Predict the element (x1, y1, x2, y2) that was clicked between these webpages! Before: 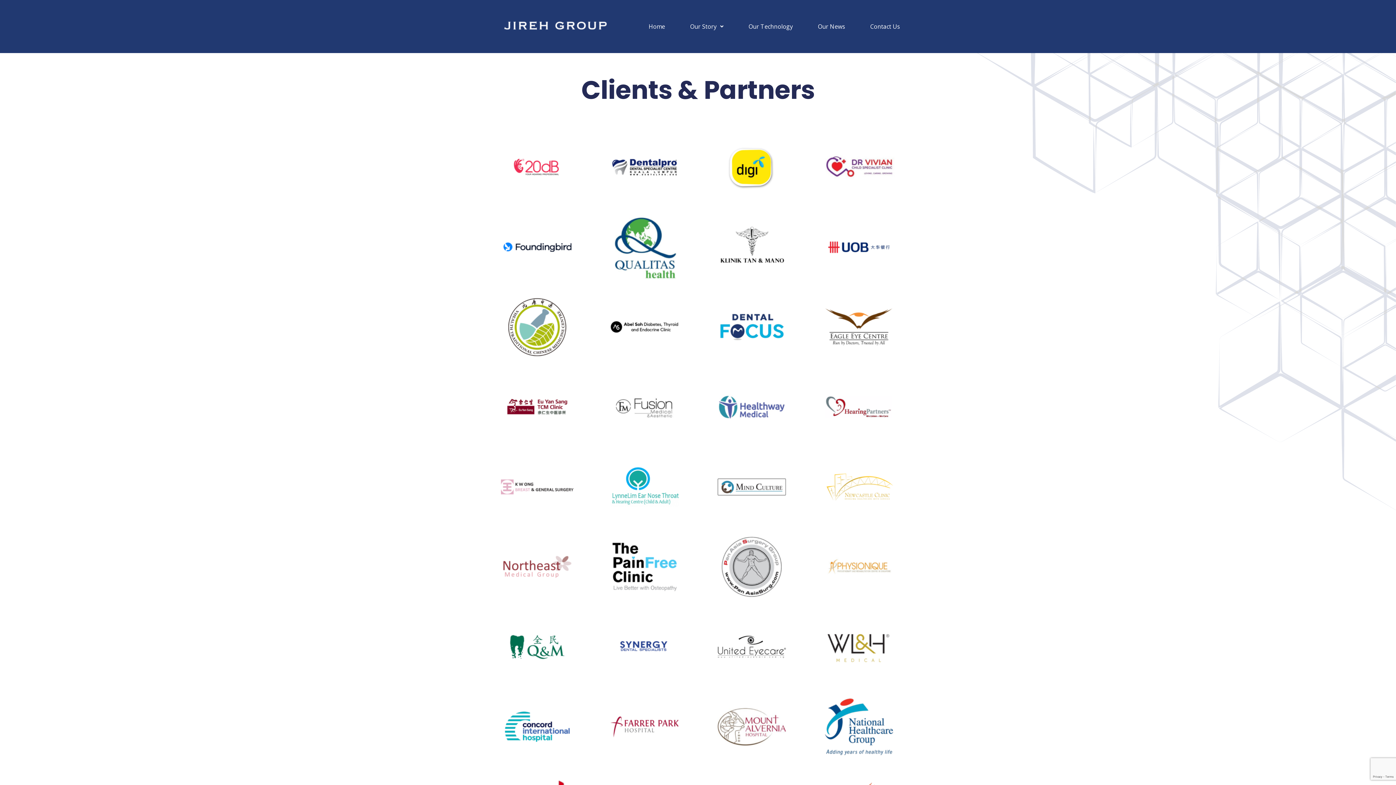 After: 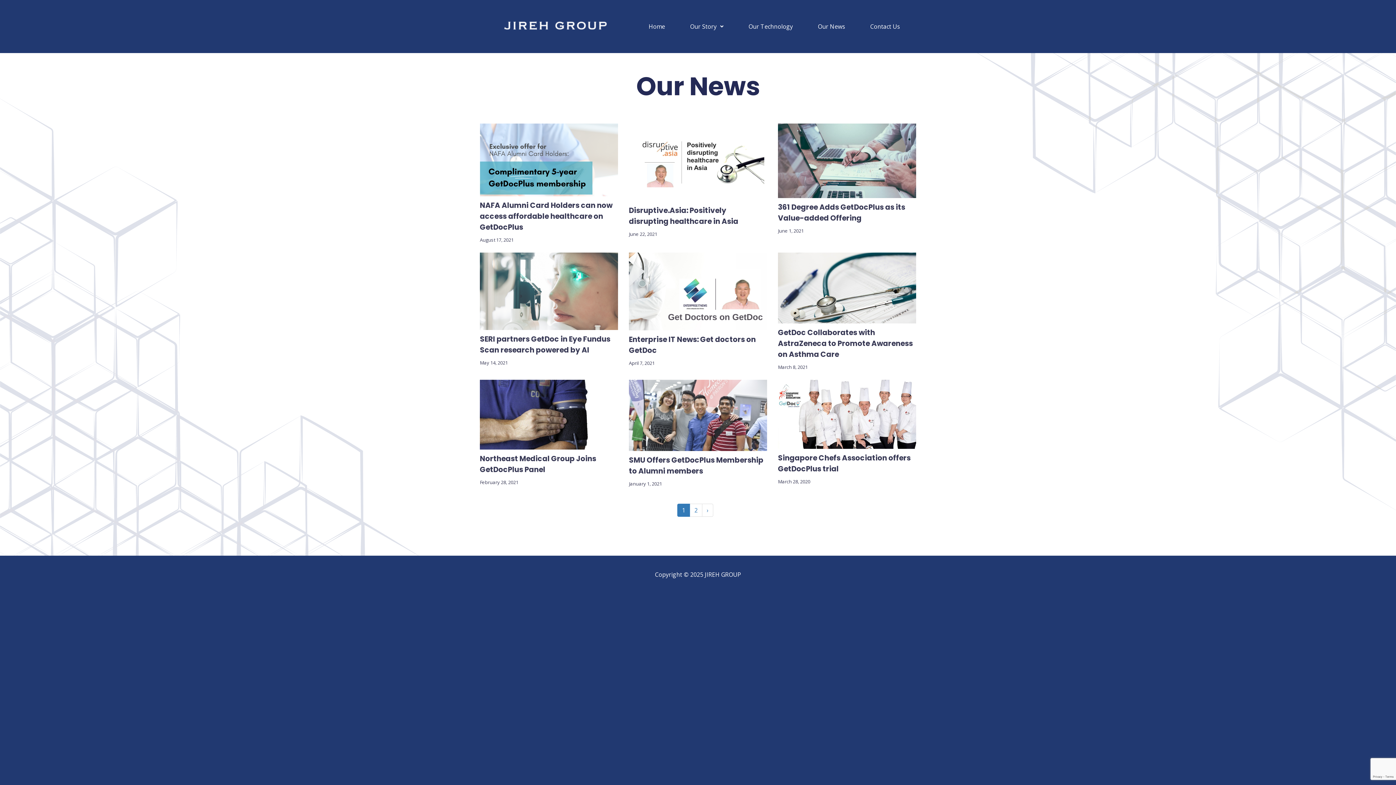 Action: label: Our News bbox: (805, 18, 857, 34)